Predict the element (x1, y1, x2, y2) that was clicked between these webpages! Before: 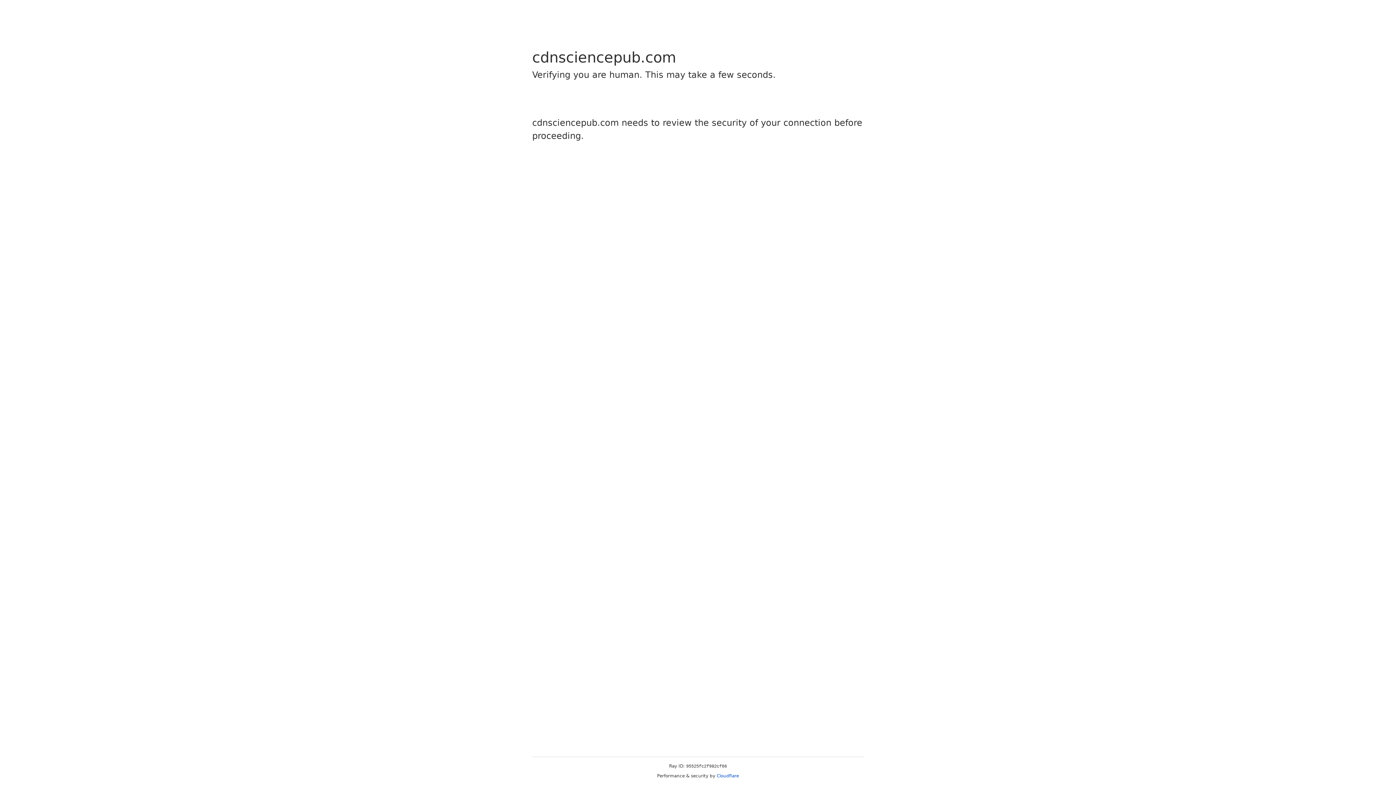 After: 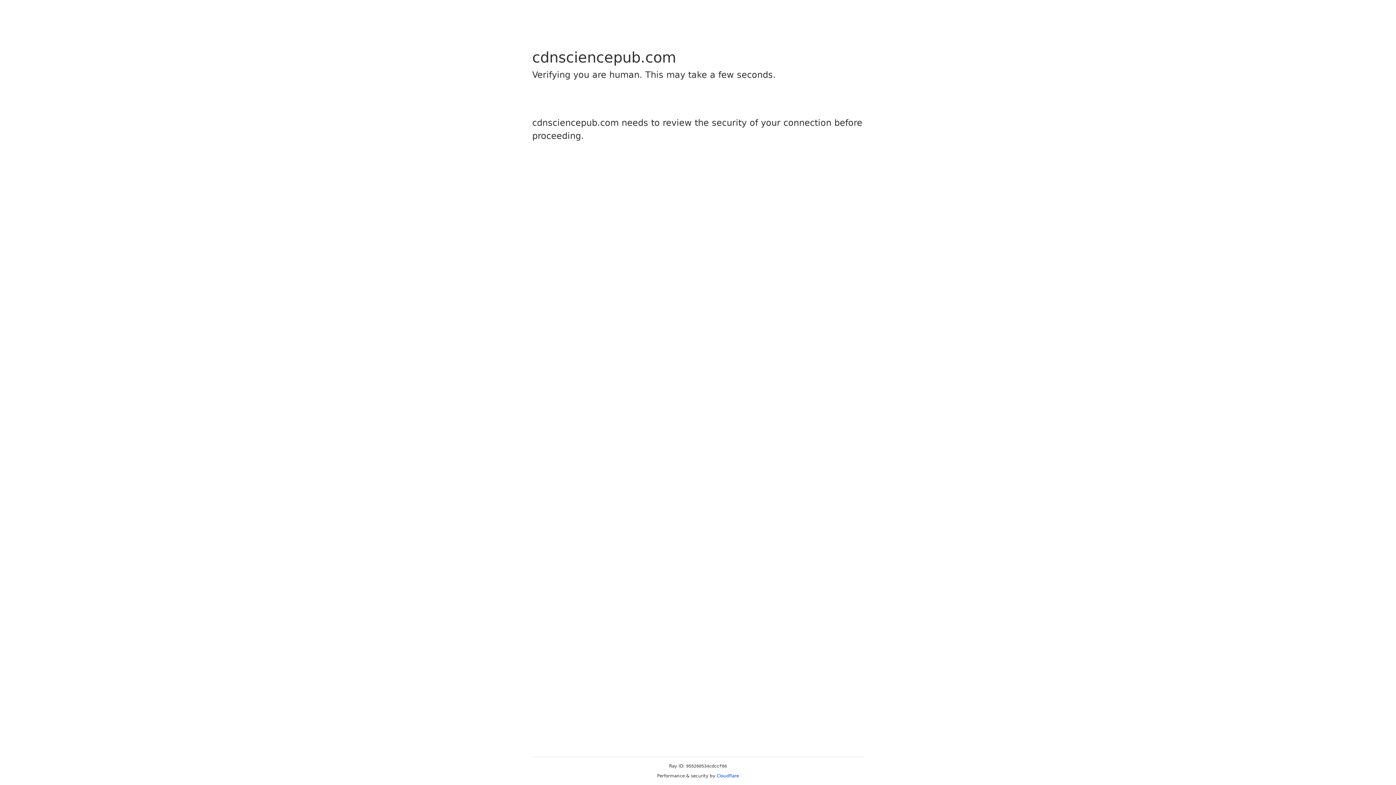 Action: label: Cloudflare bbox: (716, 773, 739, 778)